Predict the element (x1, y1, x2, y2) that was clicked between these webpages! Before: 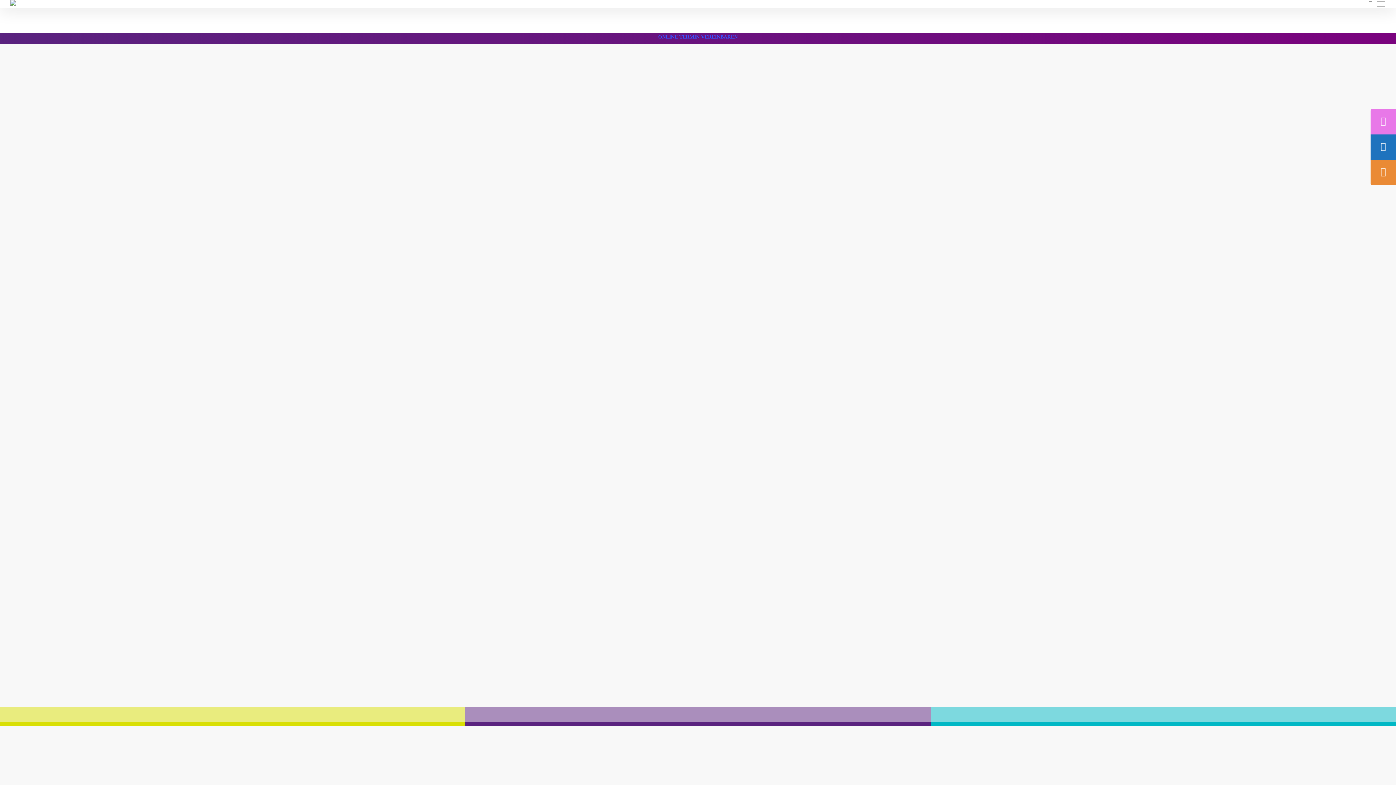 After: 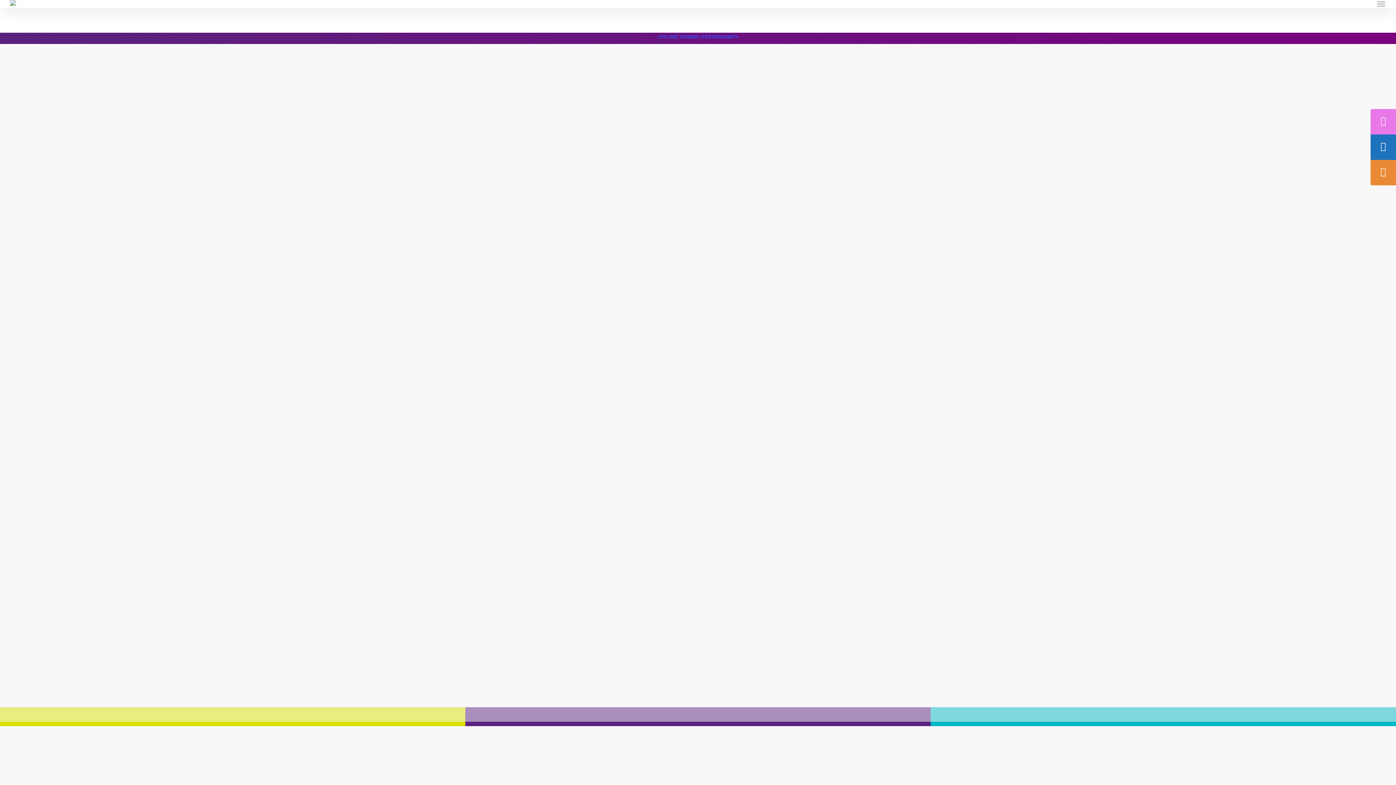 Action: bbox: (1364, 0, 1377, 8) label: instagram